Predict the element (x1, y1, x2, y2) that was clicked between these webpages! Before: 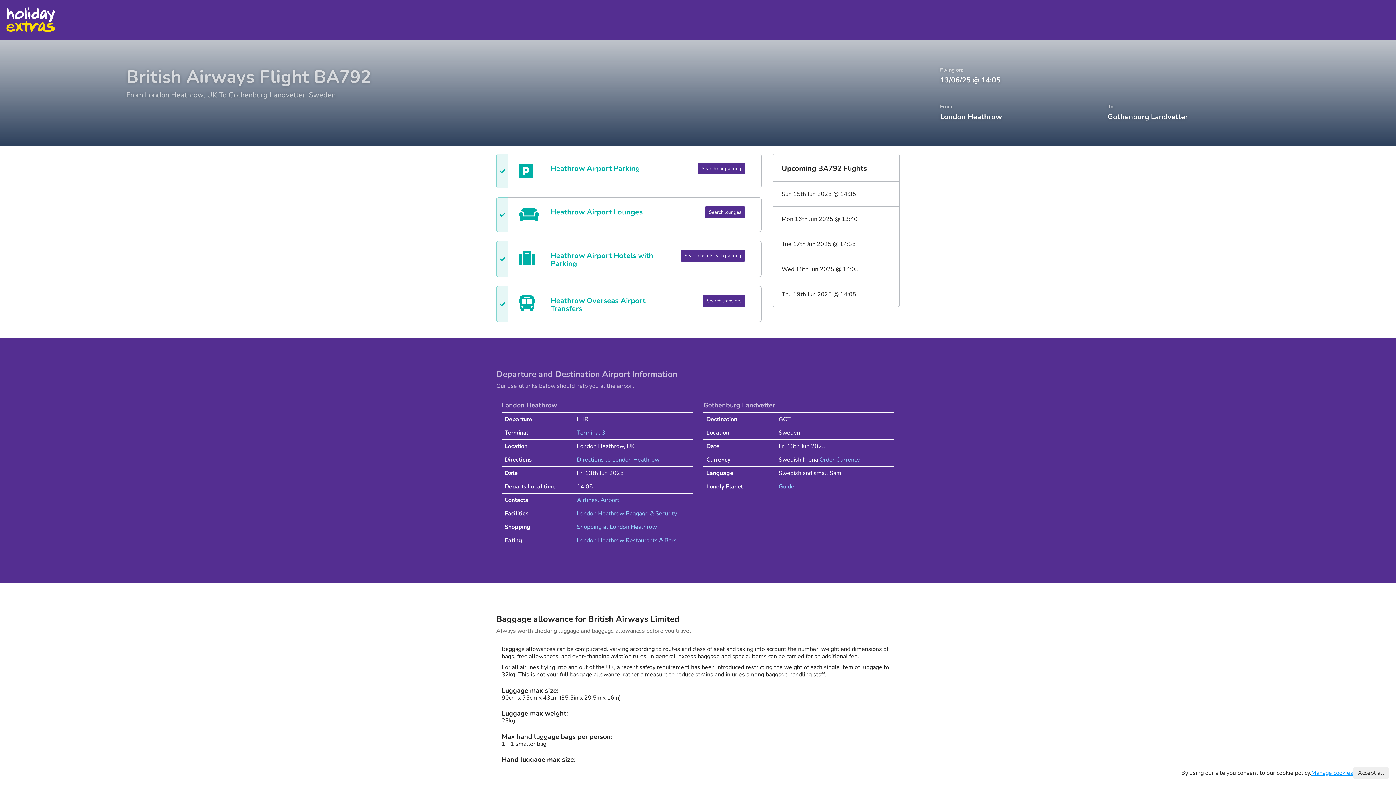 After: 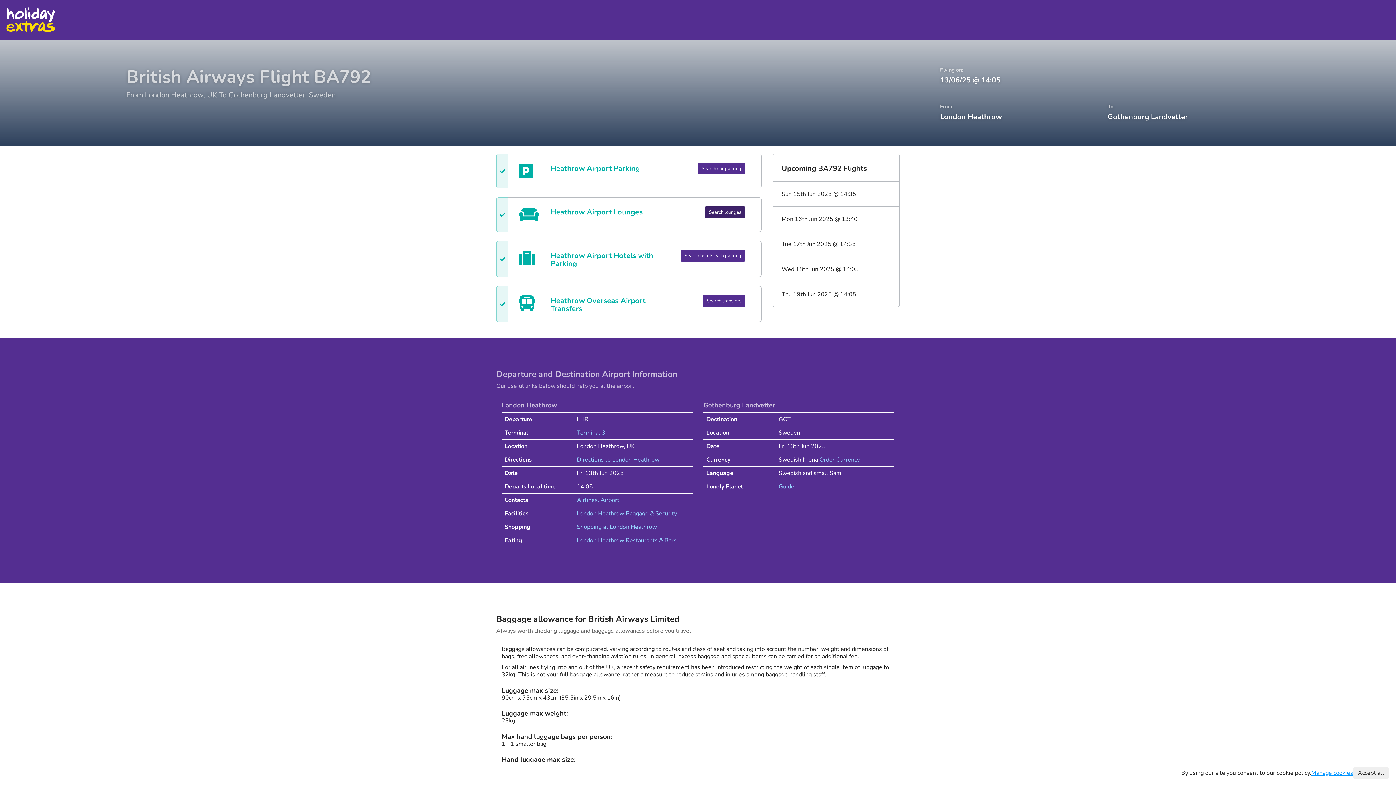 Action: bbox: (705, 206, 745, 218) label: Search lounges